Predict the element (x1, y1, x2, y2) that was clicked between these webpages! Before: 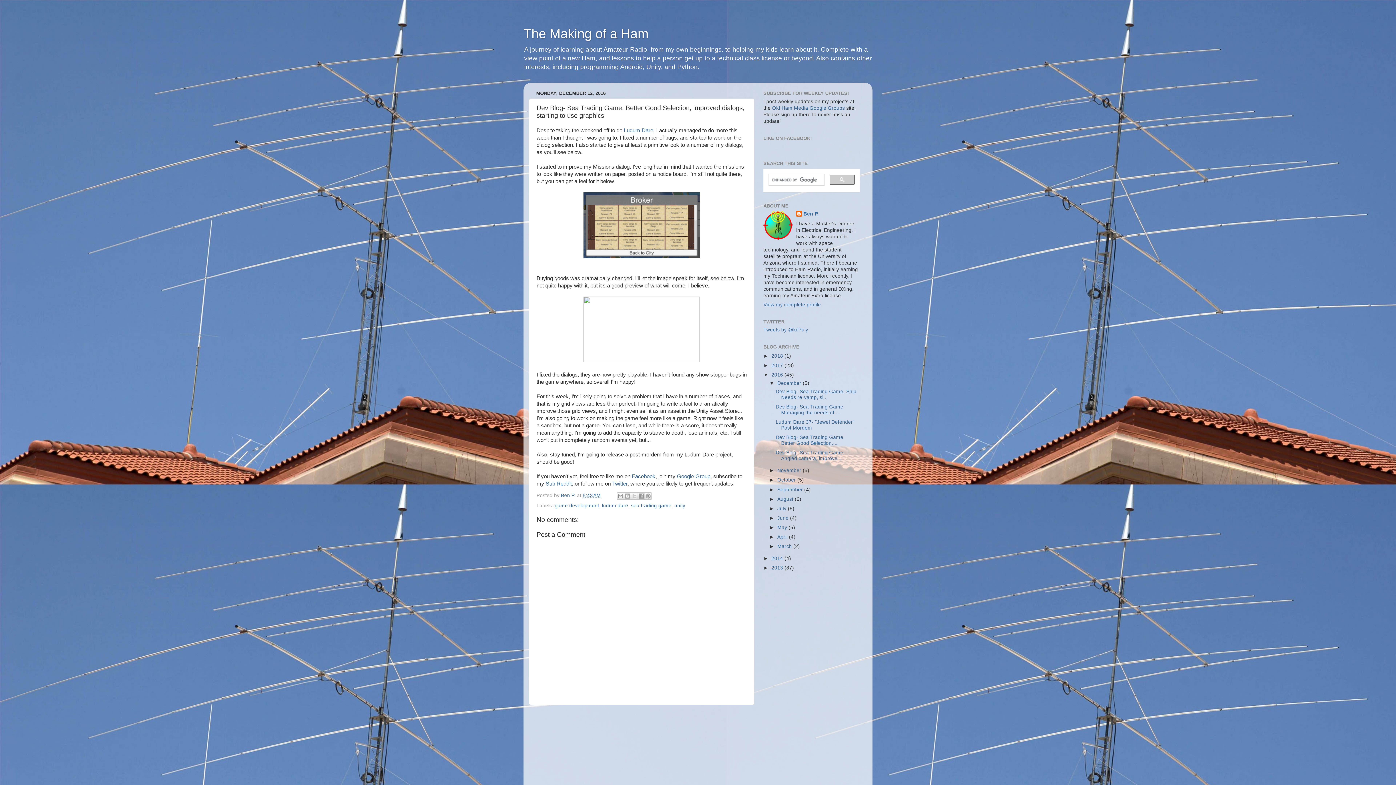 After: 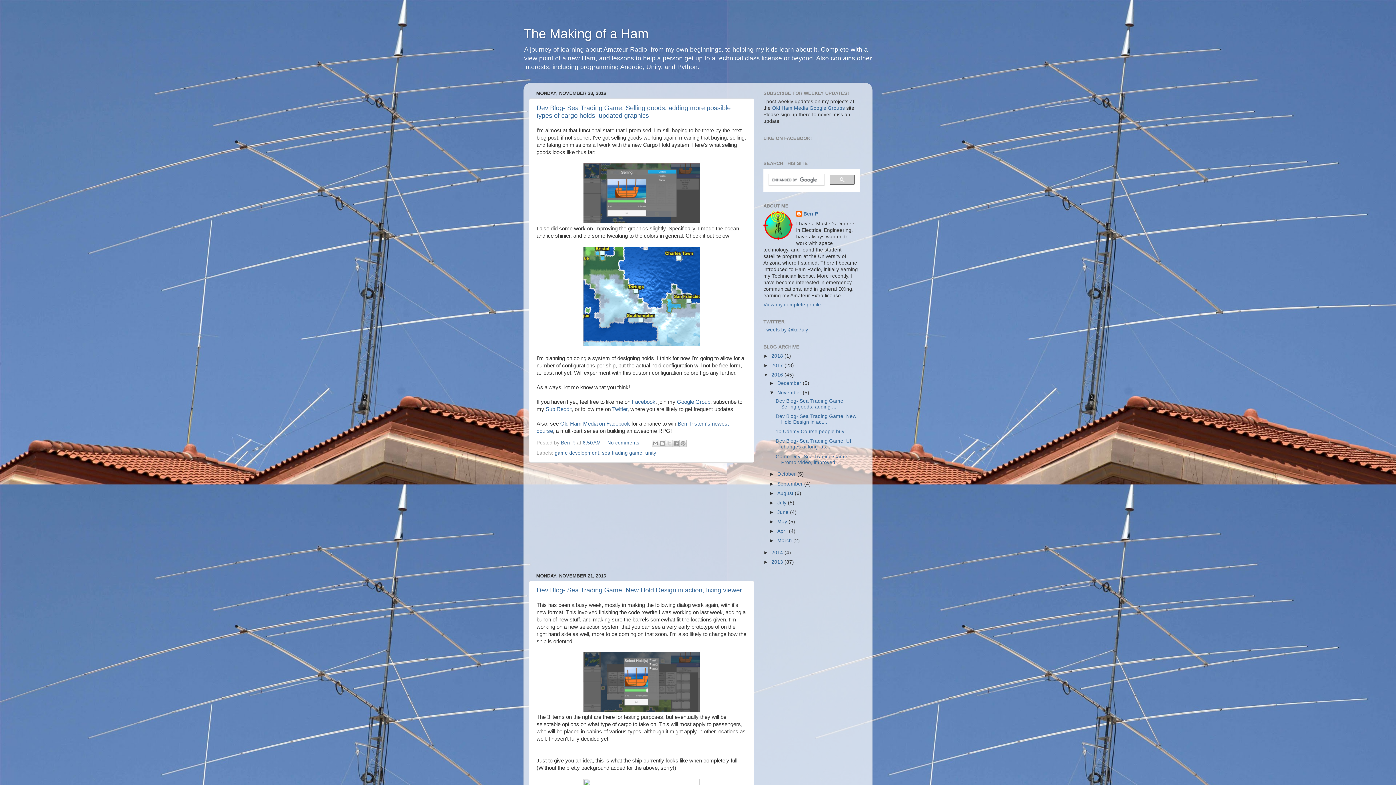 Action: bbox: (777, 468, 802, 473) label: November 